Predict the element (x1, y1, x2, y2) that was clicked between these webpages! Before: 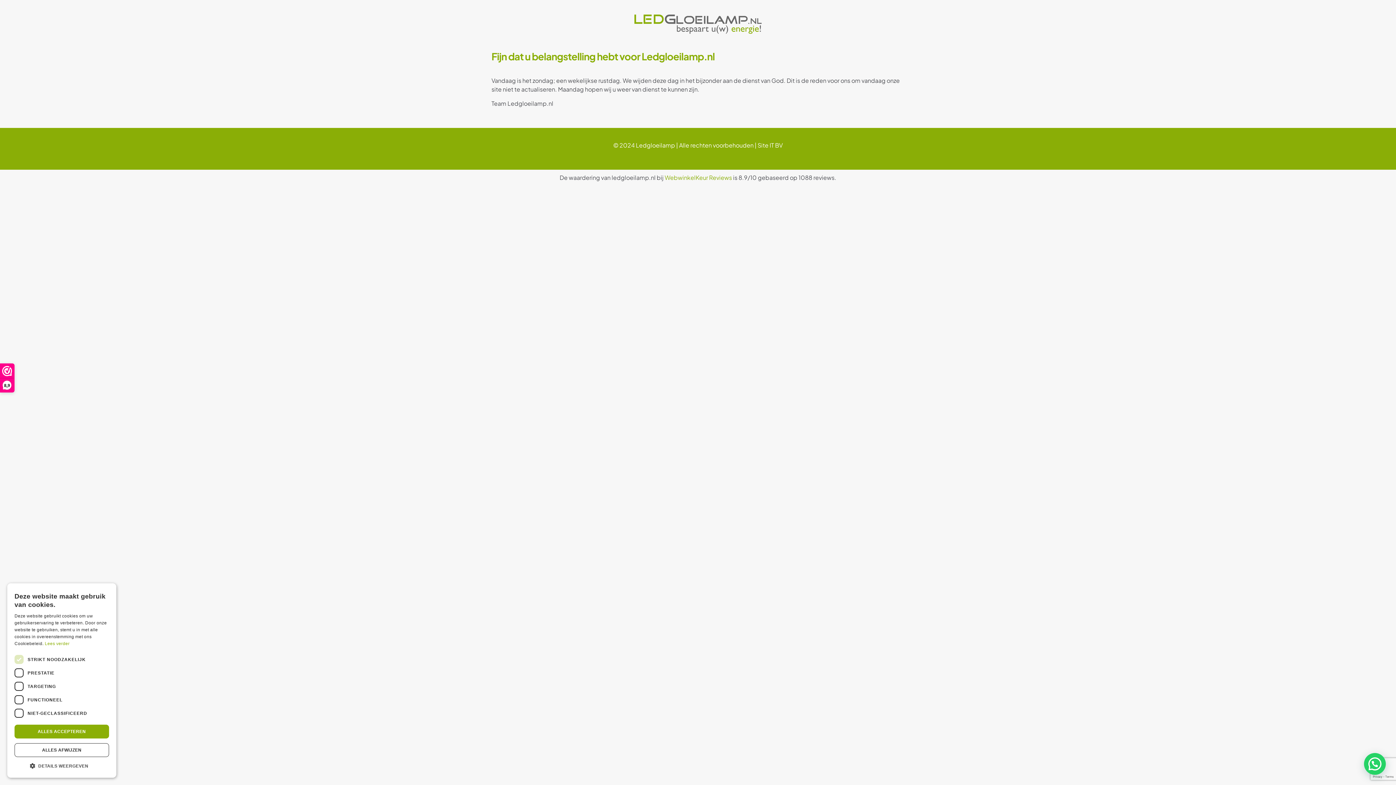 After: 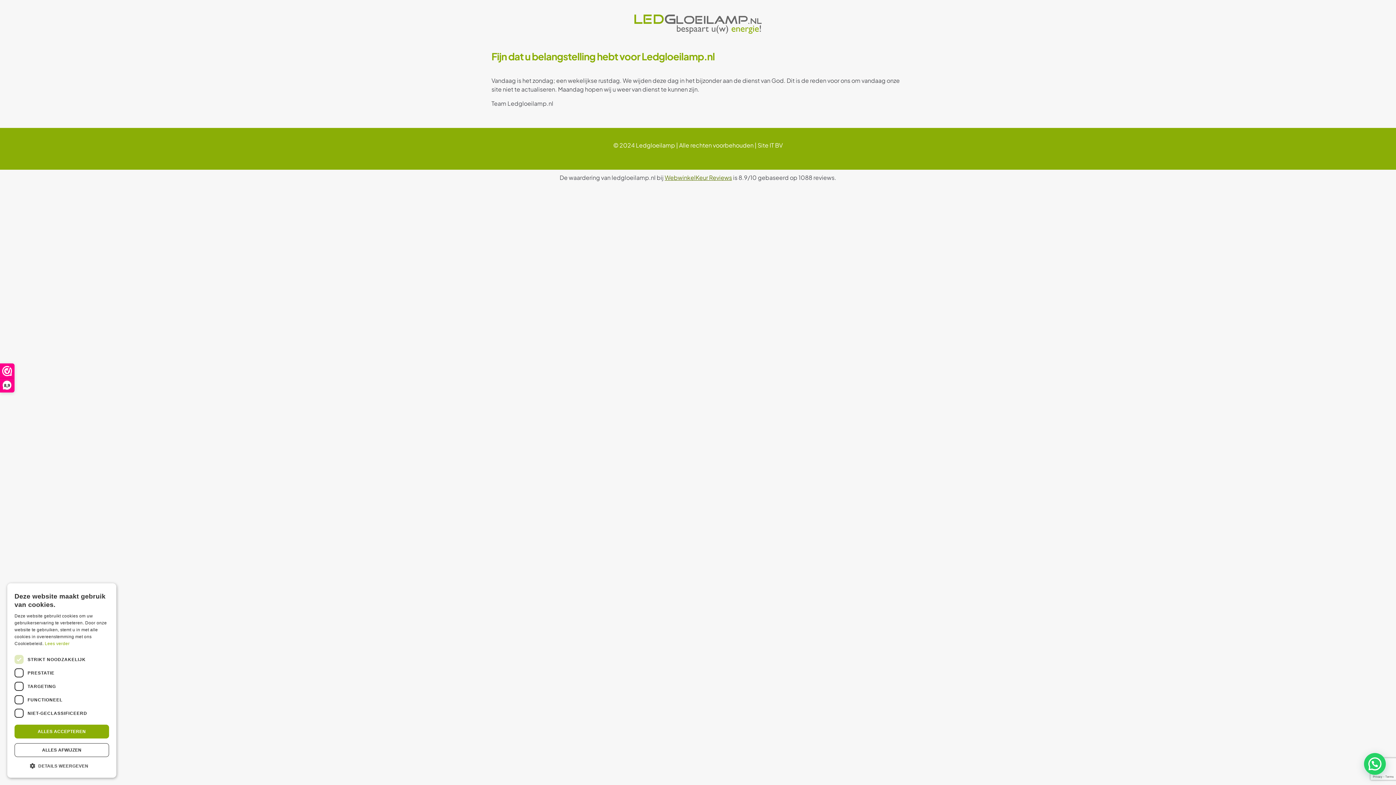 Action: bbox: (664, 173, 732, 181) label: WebwinkelKeur Reviews